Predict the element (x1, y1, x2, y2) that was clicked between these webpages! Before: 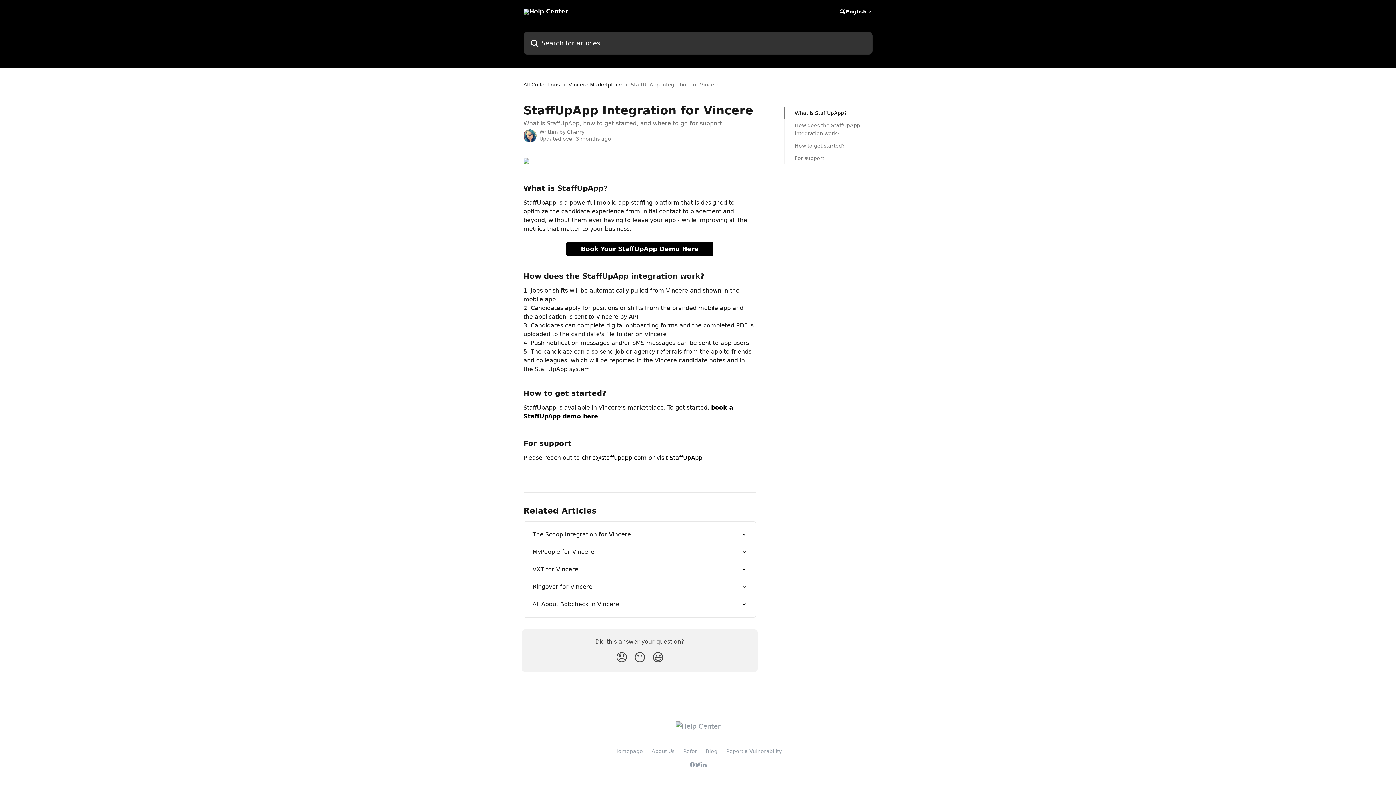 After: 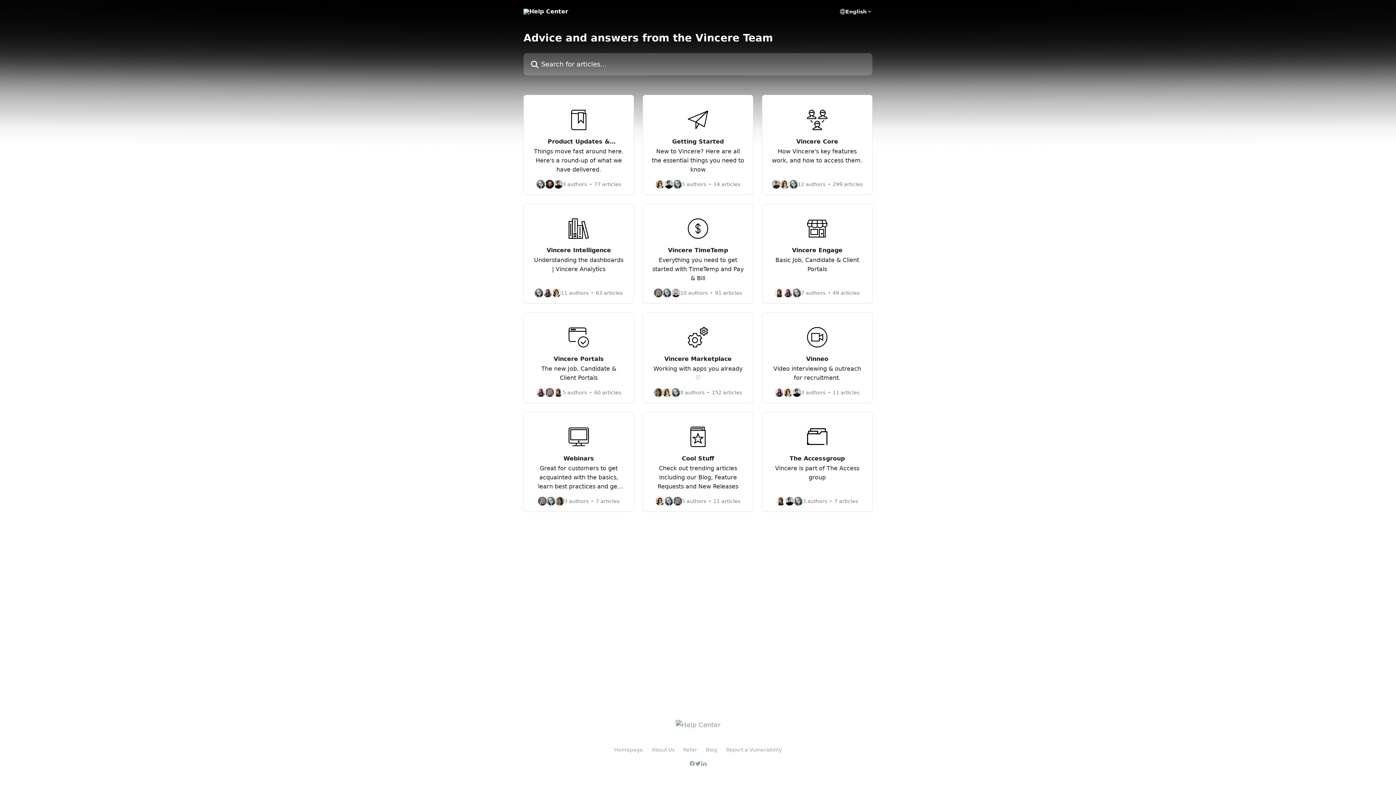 Action: bbox: (523, 8, 568, 14)